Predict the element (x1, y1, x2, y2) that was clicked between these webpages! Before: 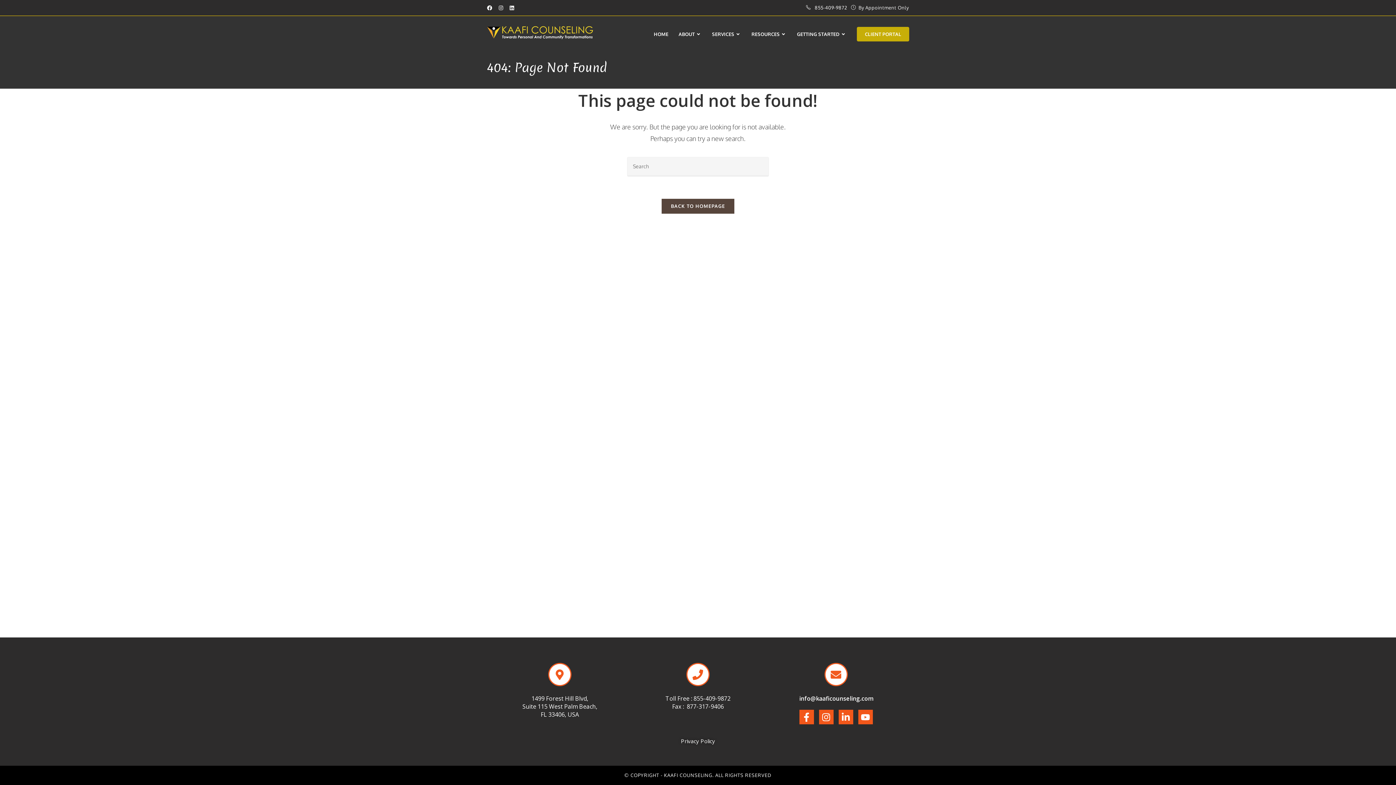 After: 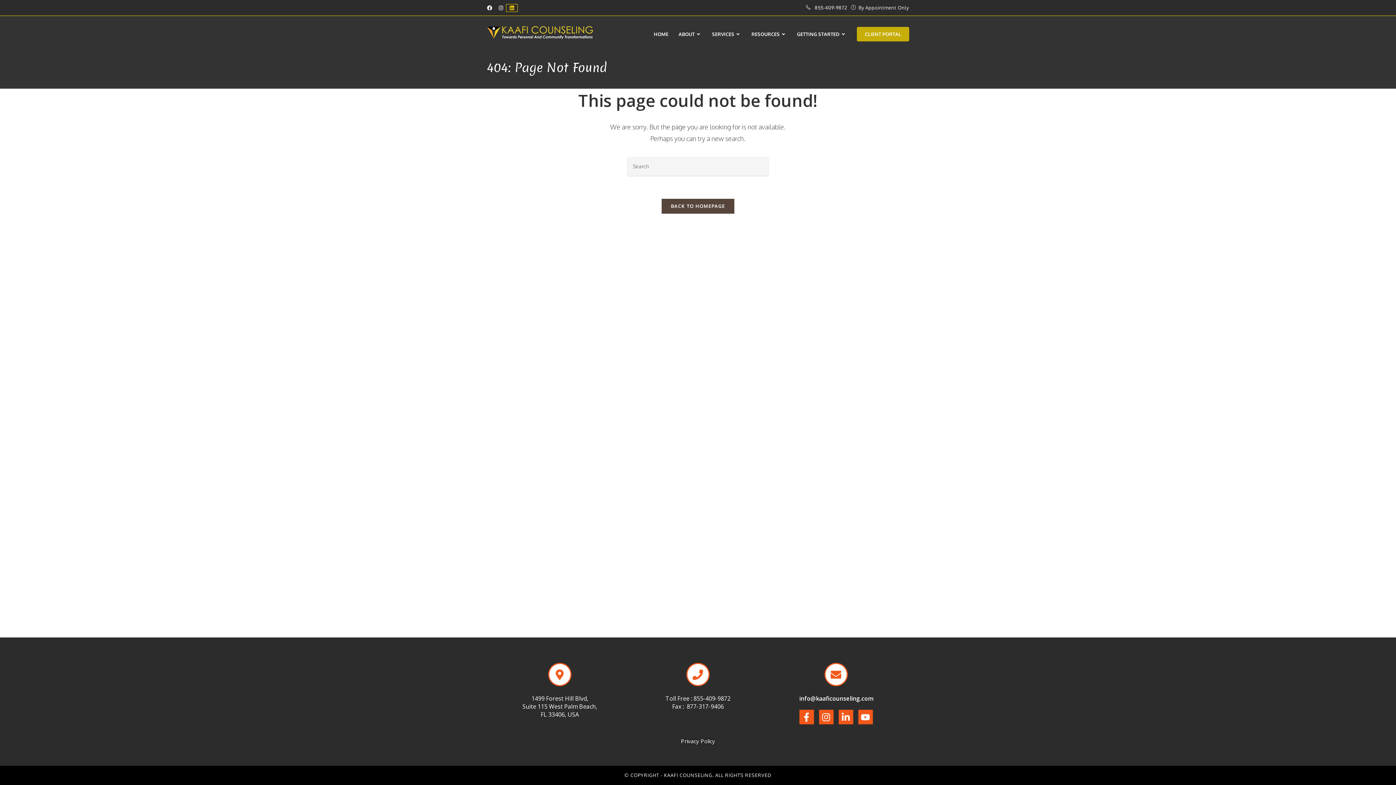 Action: label: LinkedIn (opens in a new tab) bbox: (506, 4, 517, 11)